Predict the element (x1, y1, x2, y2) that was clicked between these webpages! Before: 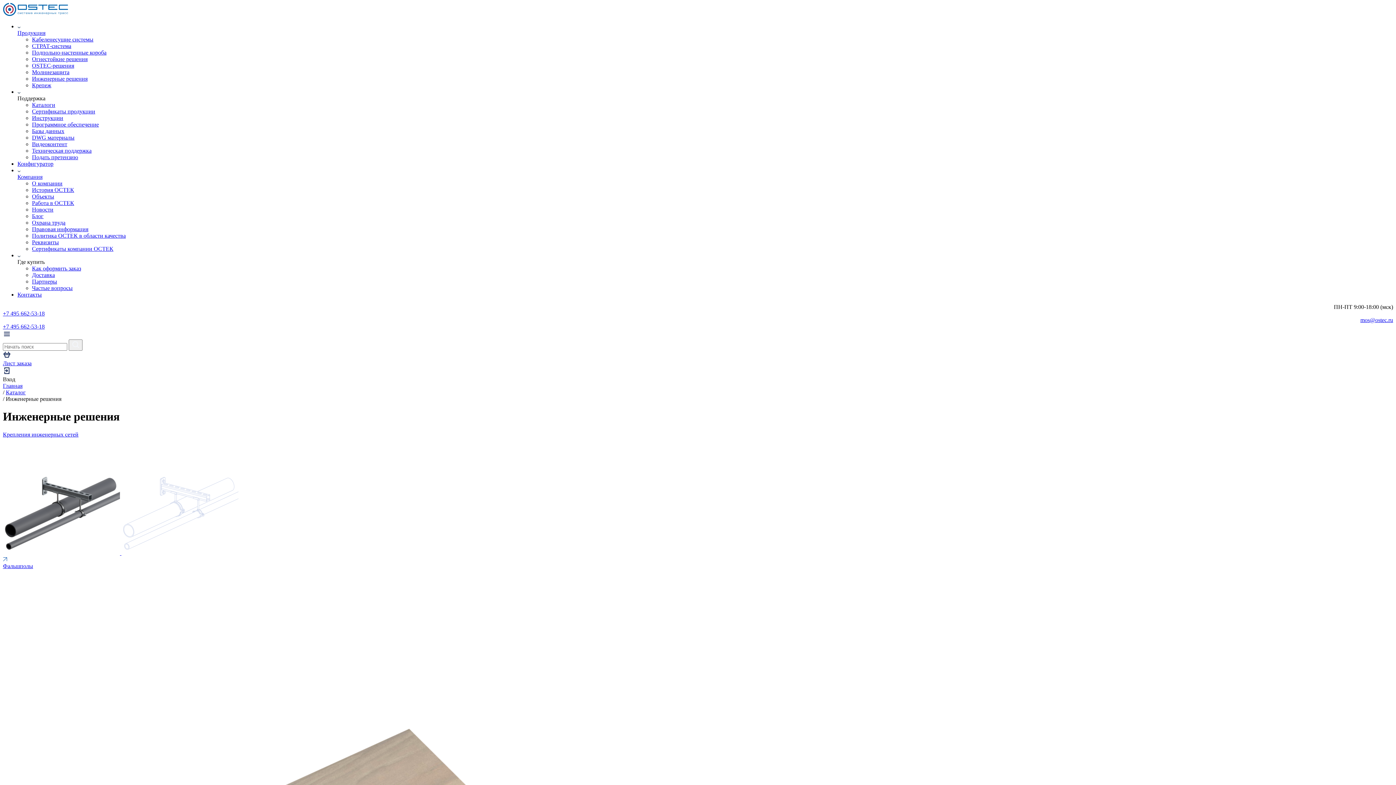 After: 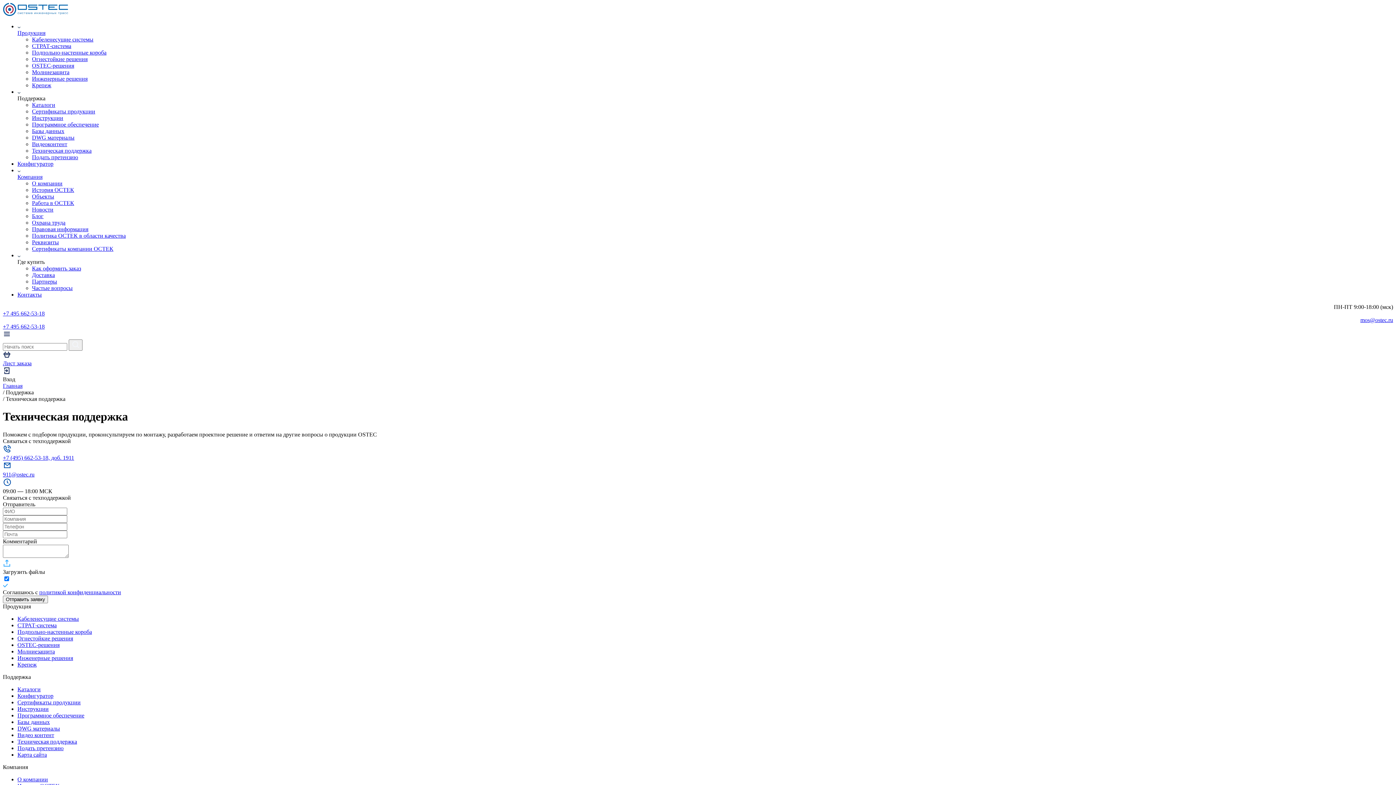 Action: bbox: (32, 147, 91, 153) label: Техническая поддержка